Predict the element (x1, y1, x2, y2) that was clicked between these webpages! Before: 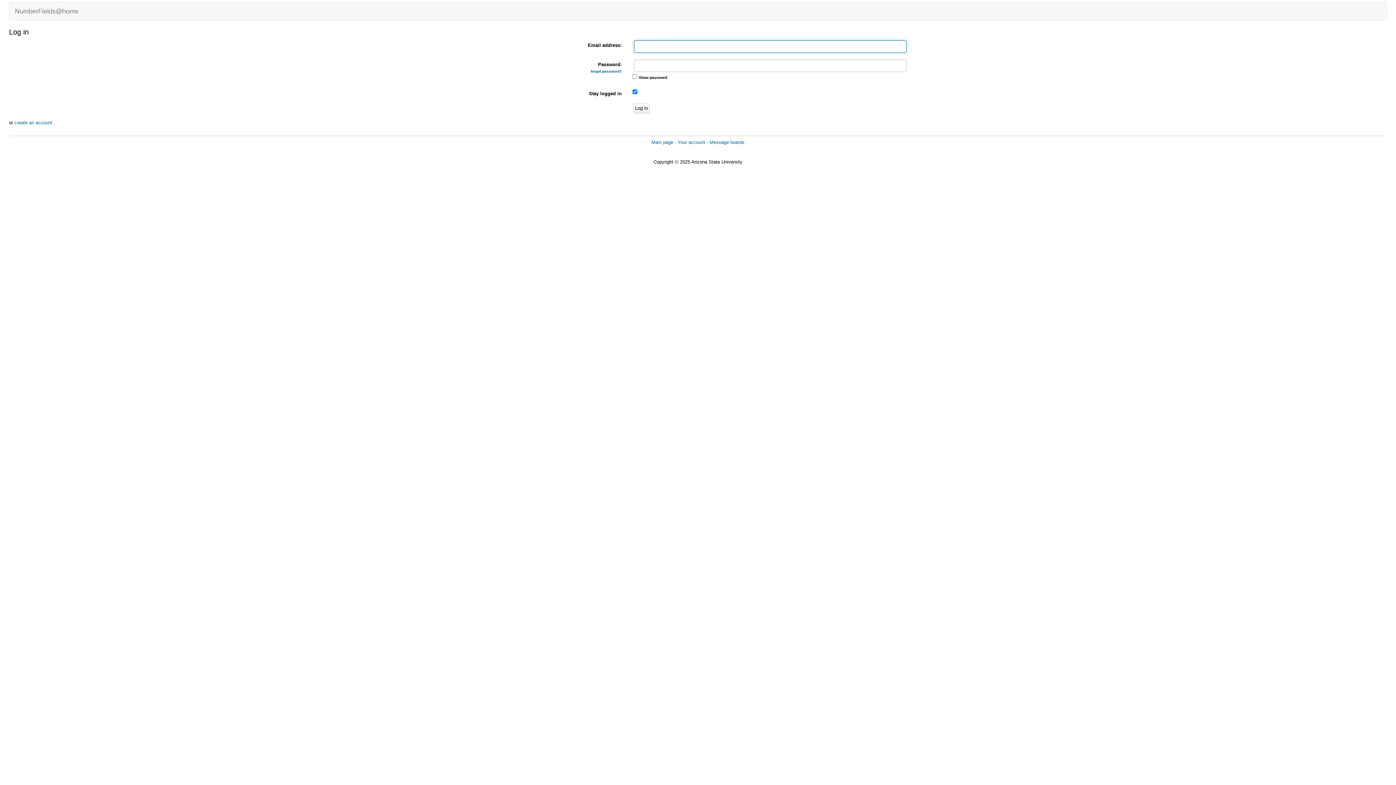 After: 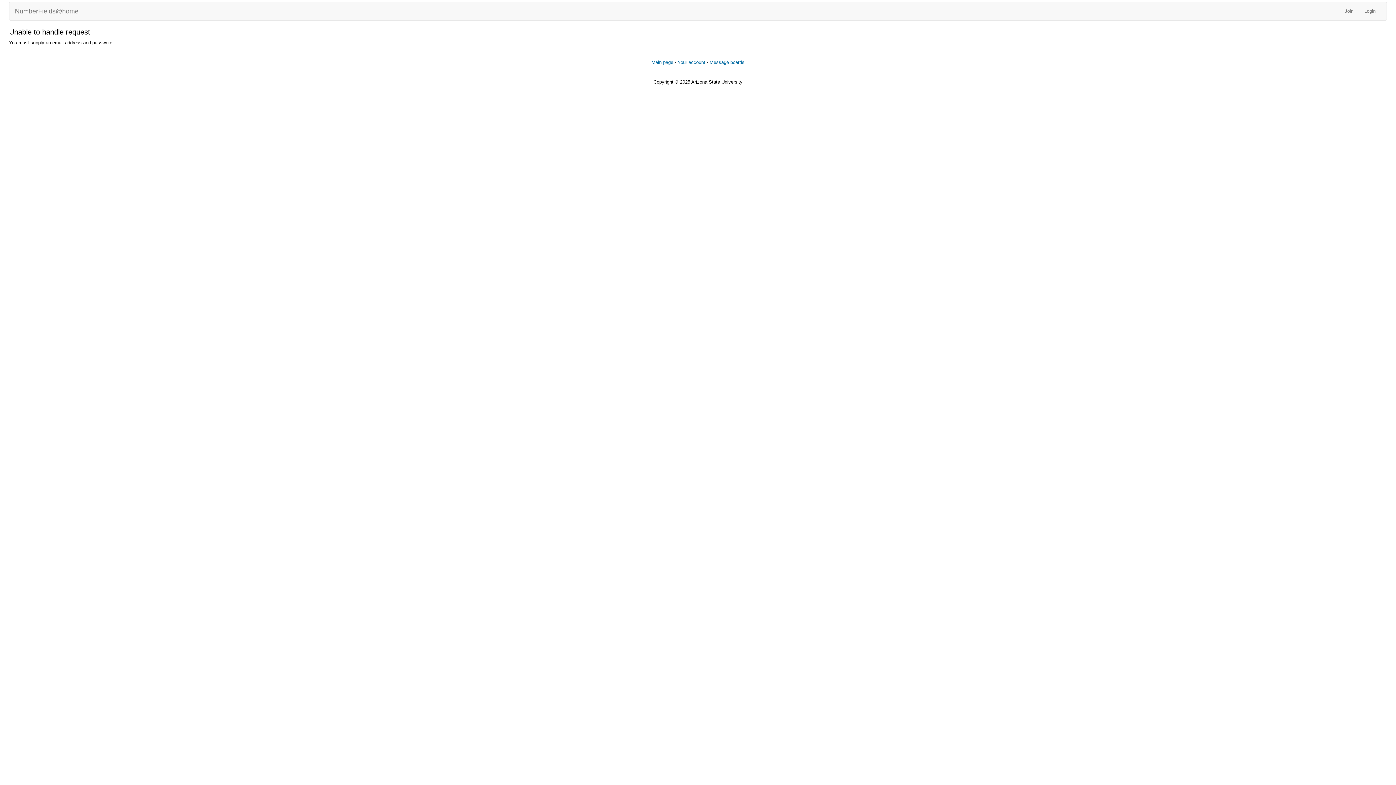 Action: label: Log in bbox: (633, 103, 649, 113)